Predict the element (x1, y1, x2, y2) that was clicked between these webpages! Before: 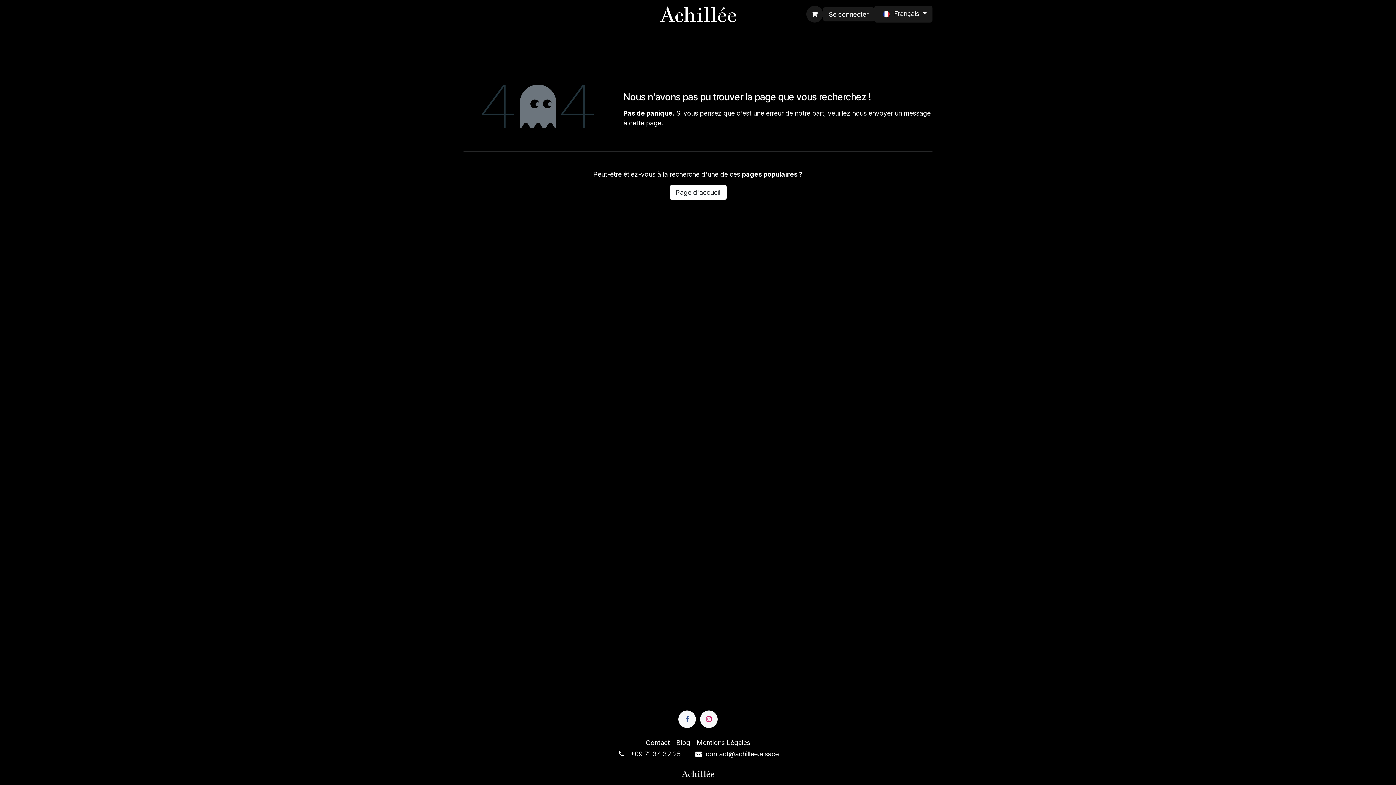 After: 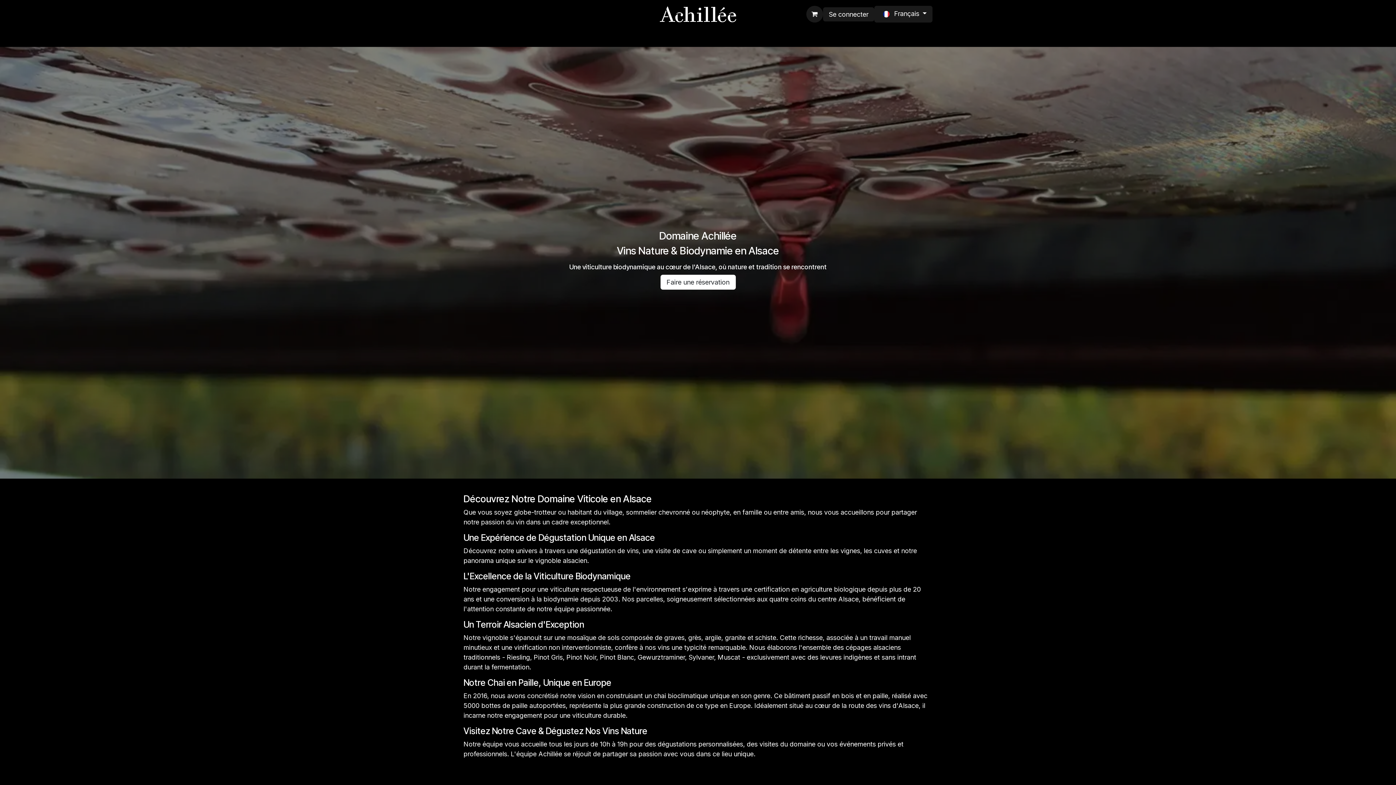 Action: bbox: (669, 185, 726, 200) label: Page d'accueil